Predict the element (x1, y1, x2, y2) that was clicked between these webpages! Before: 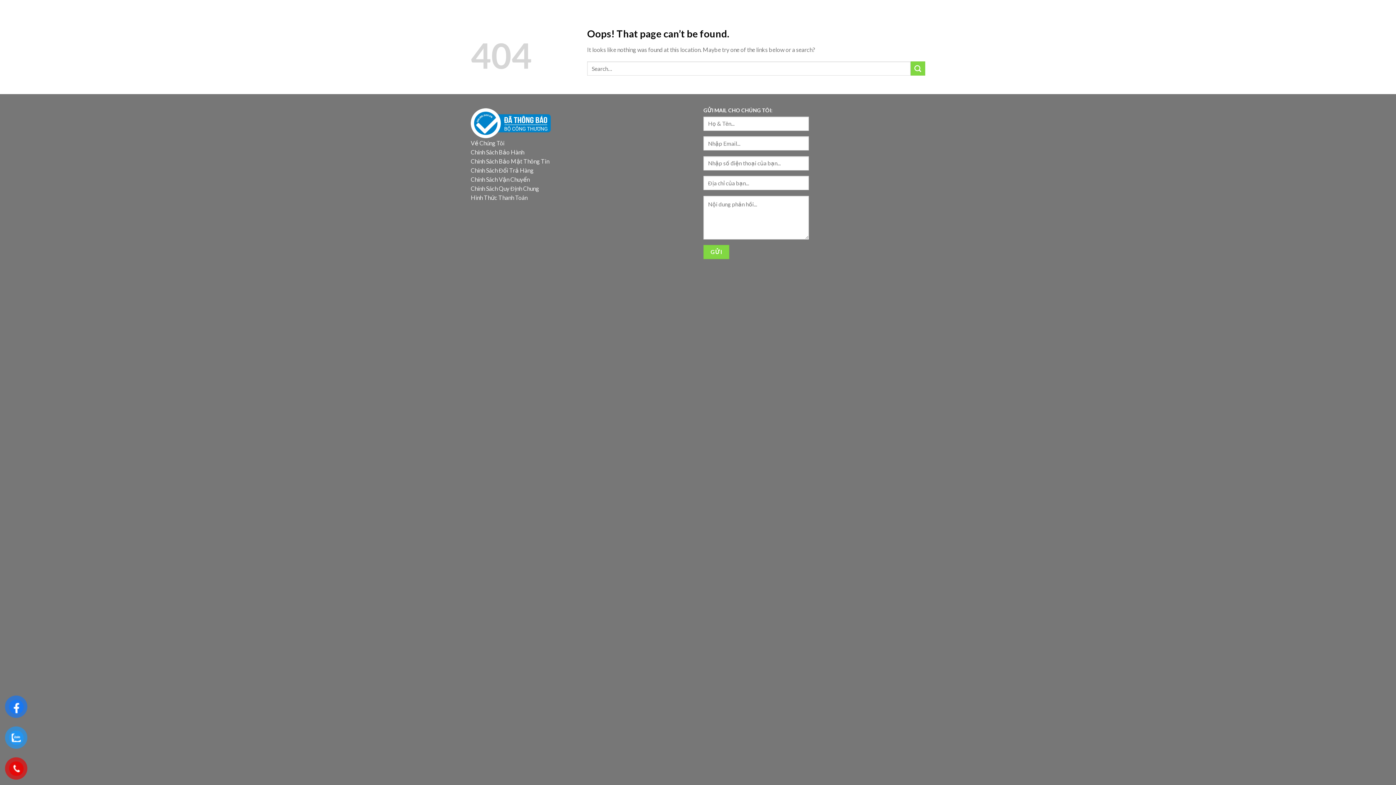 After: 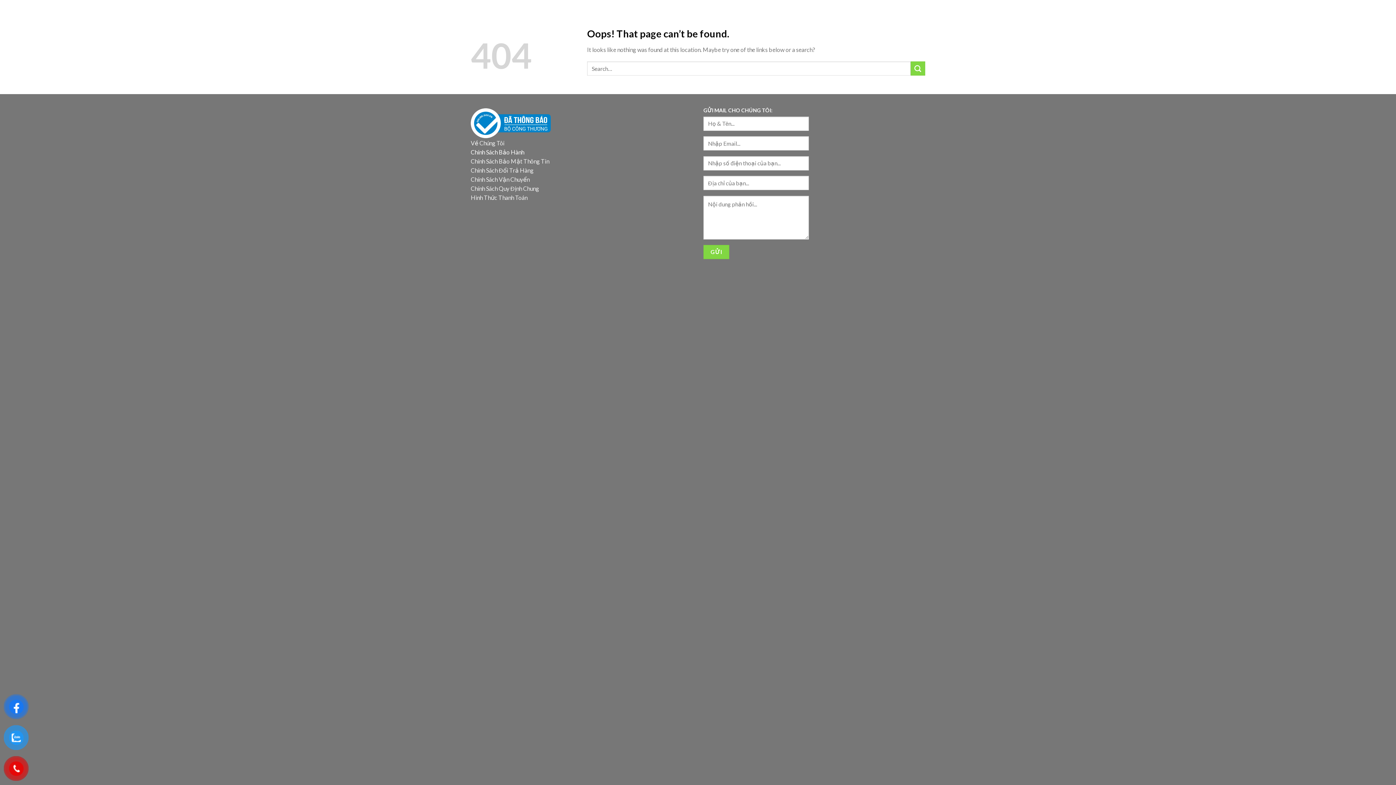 Action: bbox: (470, 148, 524, 155) label: Chính Sách Bảo Hành